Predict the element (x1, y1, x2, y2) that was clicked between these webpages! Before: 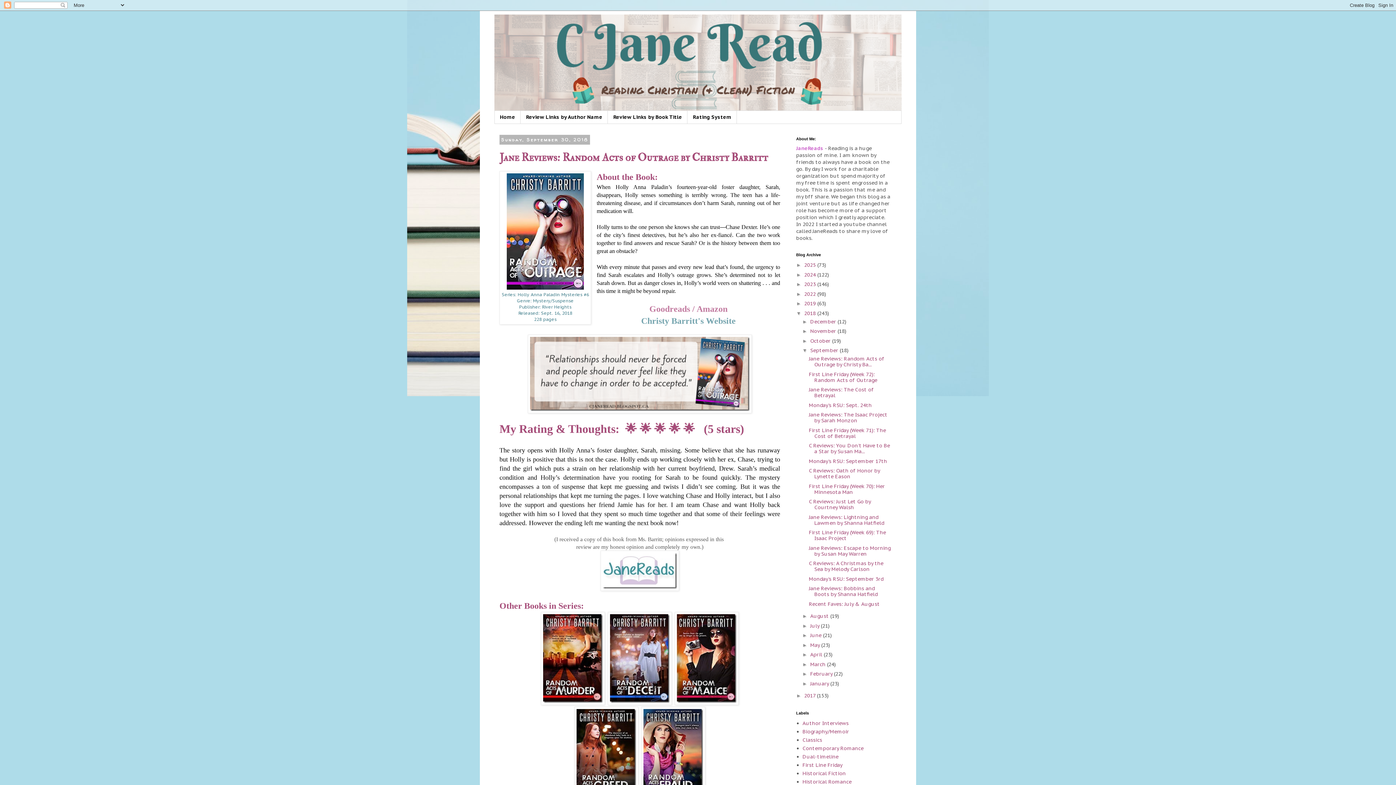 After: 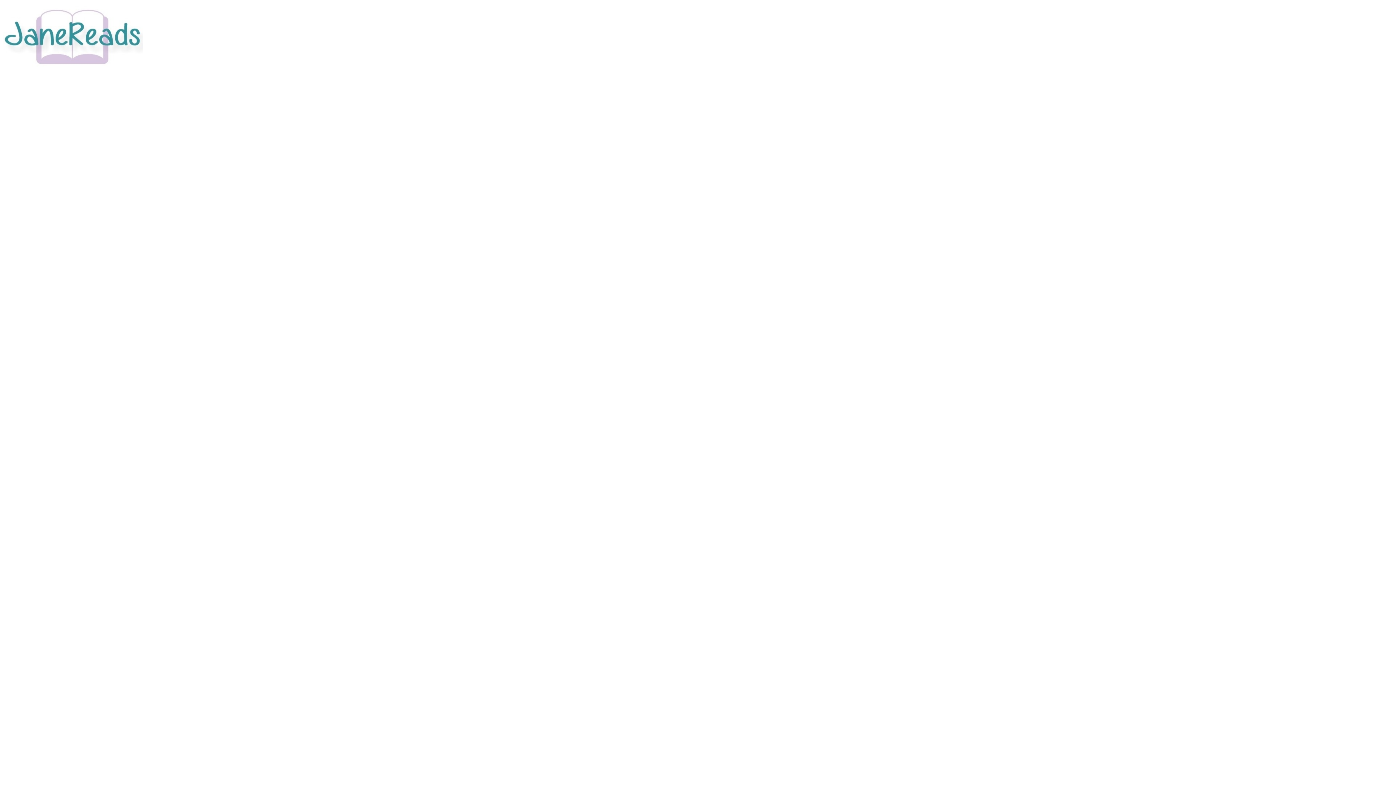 Action: bbox: (499, 550, 780, 591)